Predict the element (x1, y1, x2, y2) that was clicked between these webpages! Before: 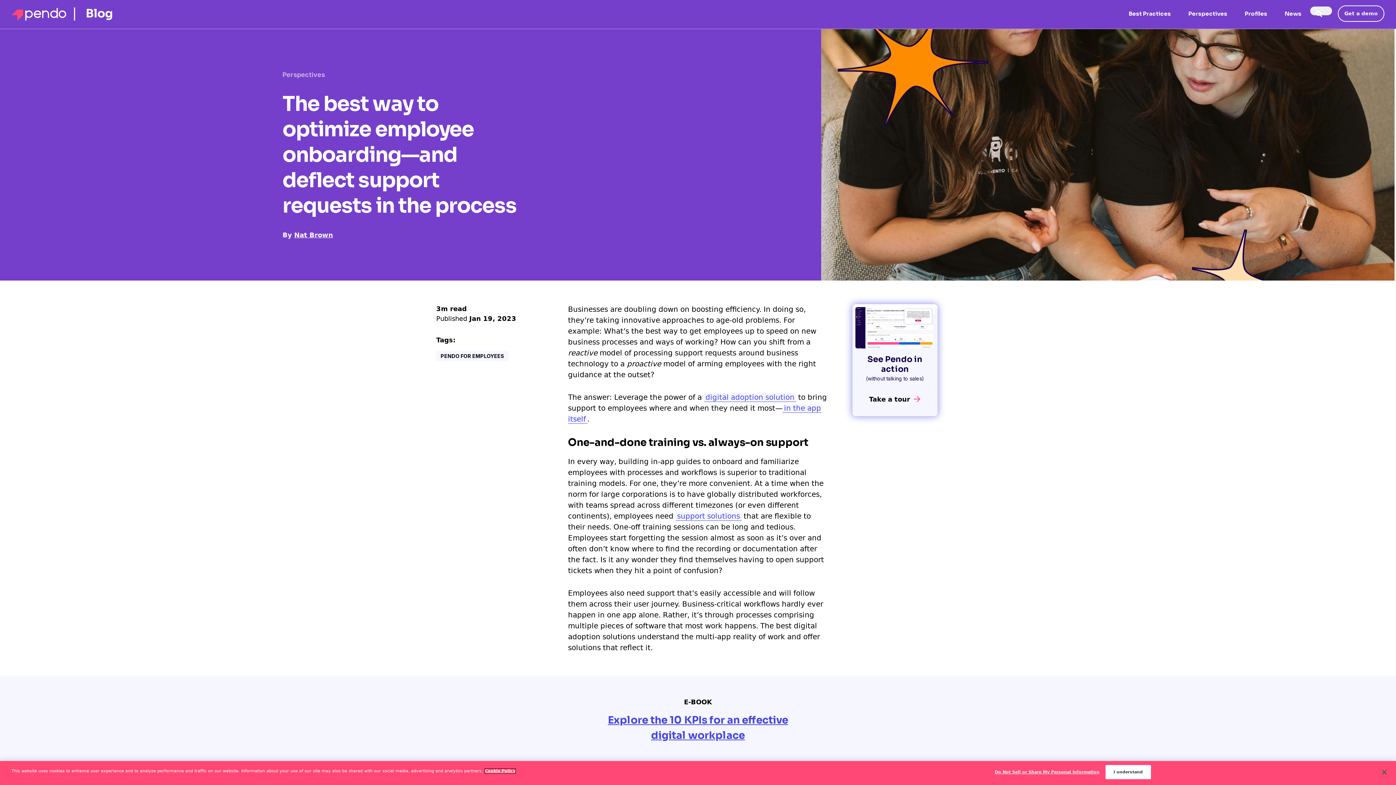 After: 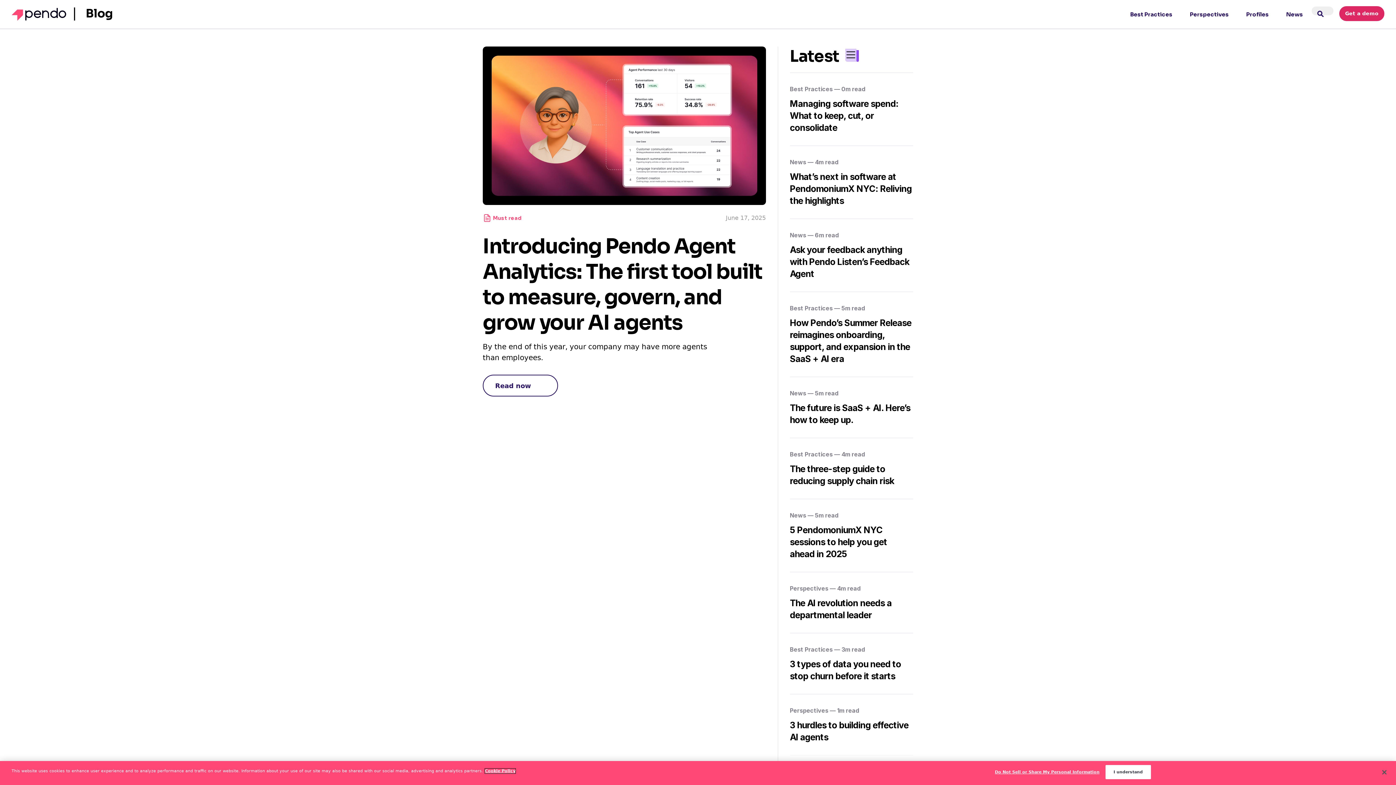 Action: label: Blog bbox: (82, 12, 113, 18)